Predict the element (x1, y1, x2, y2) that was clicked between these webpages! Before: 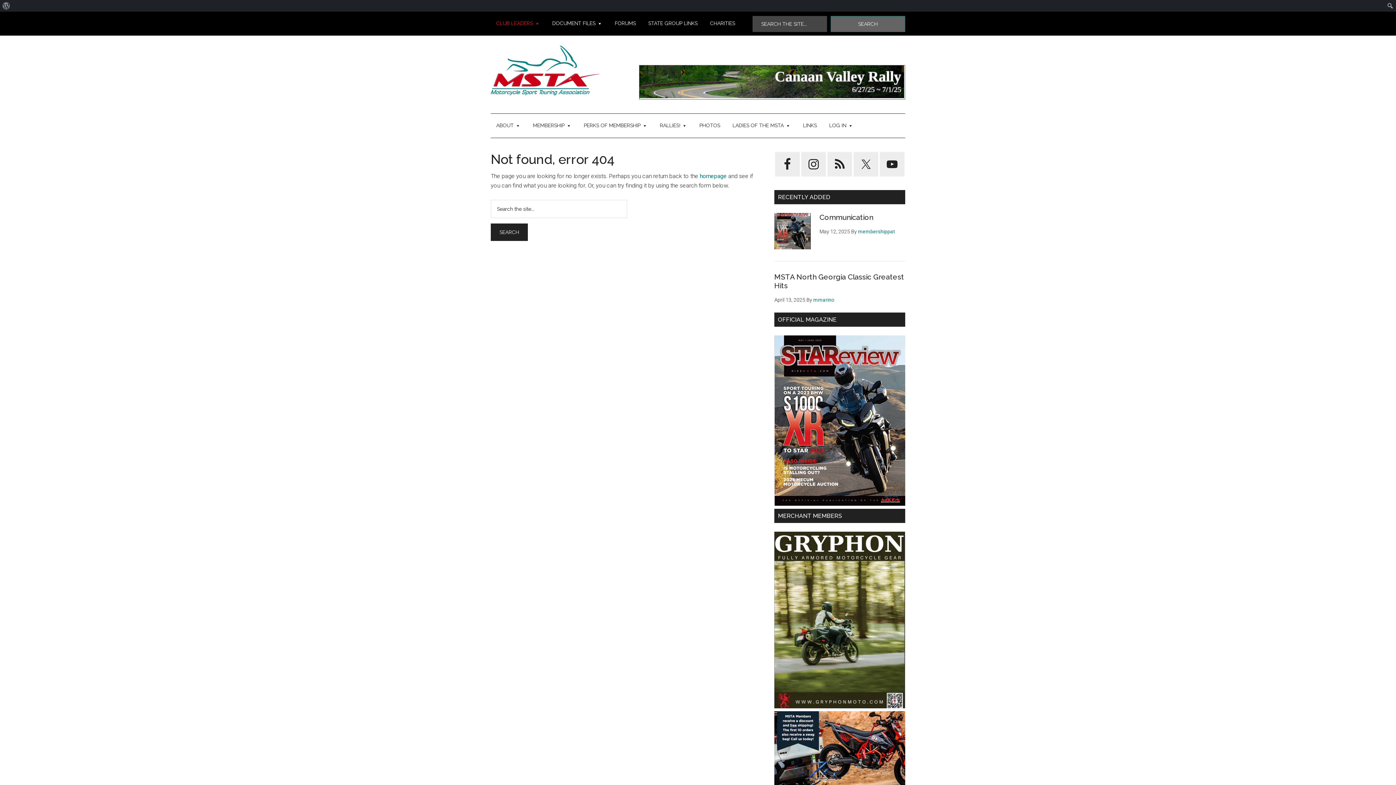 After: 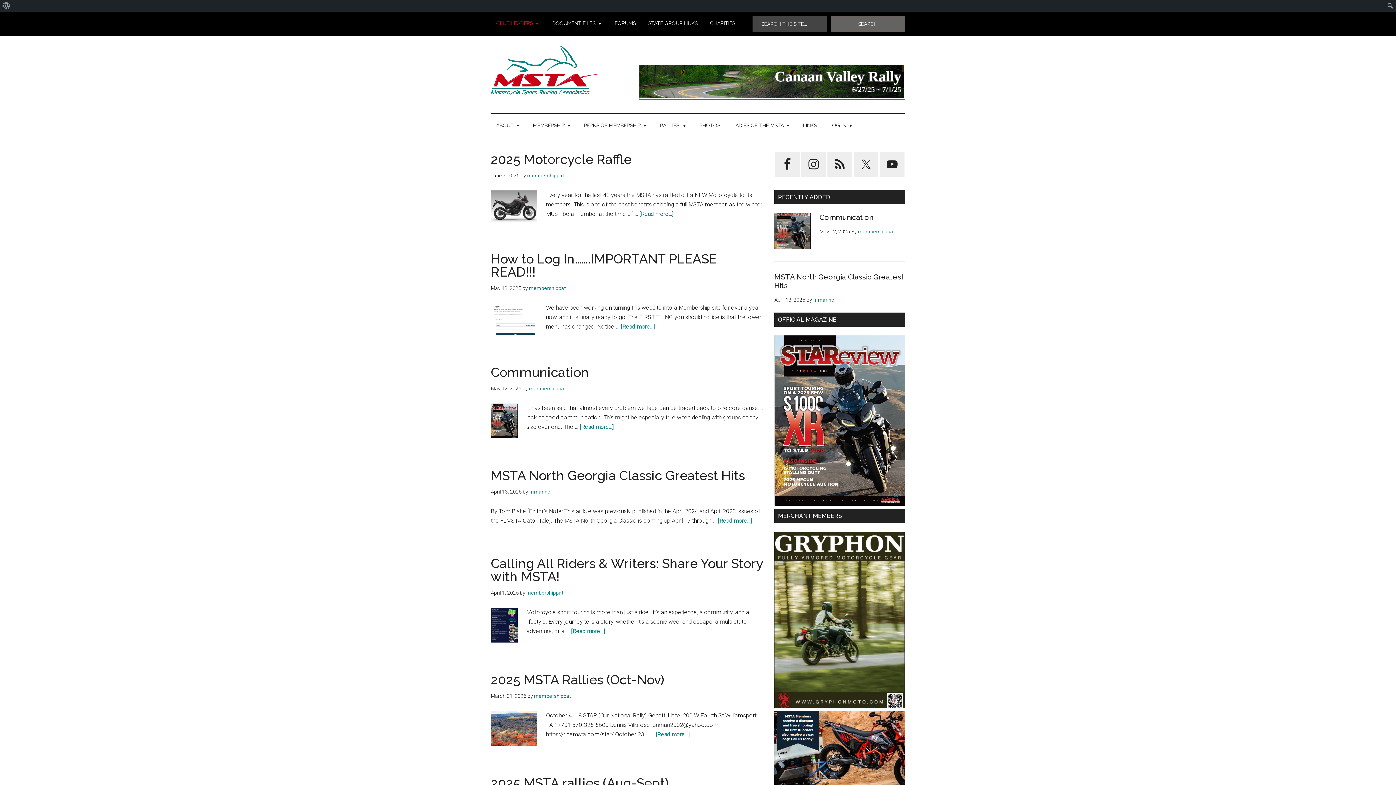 Action: bbox: (700, 172, 726, 179) label: homepage